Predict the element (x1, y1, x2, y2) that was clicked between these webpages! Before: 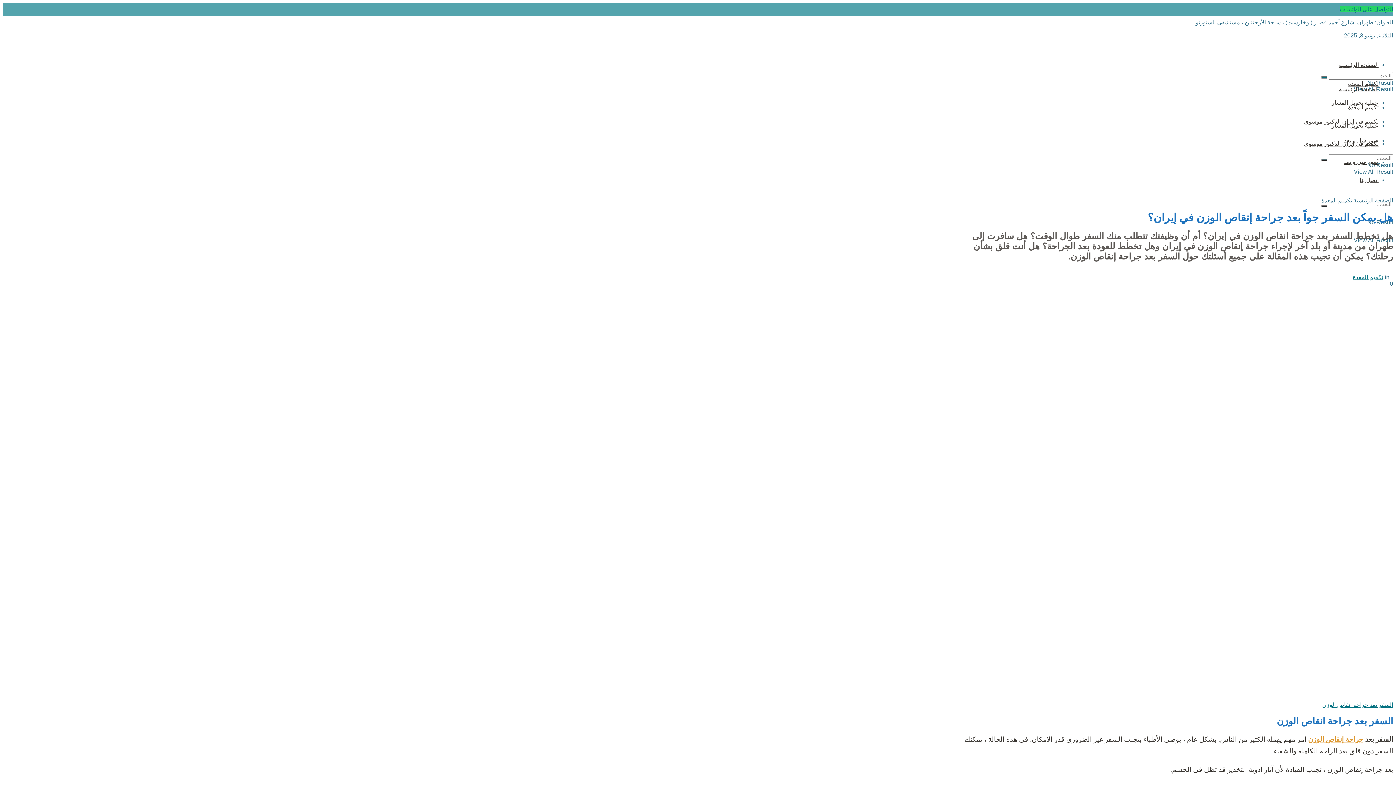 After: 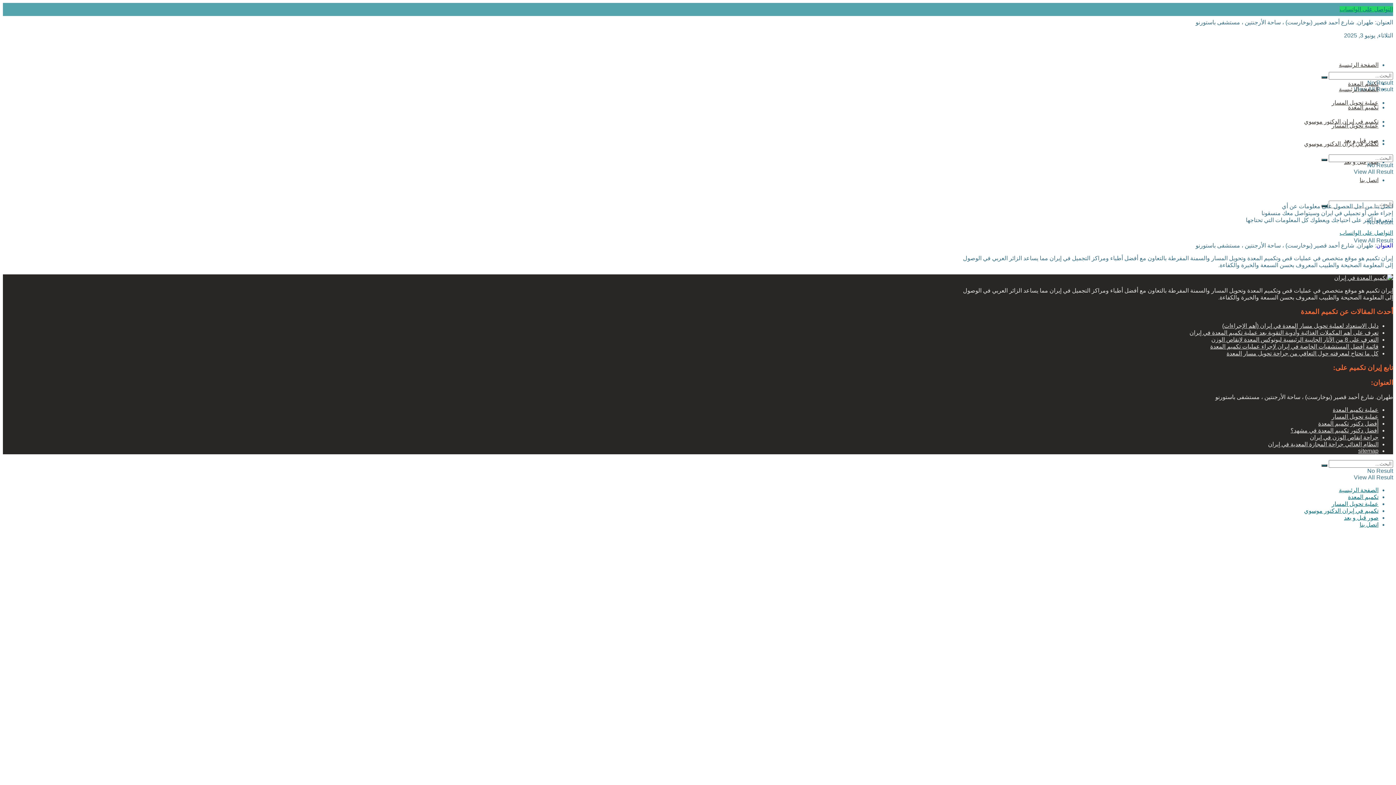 Action: bbox: (1360, 177, 1378, 183) label: اتصل بنا